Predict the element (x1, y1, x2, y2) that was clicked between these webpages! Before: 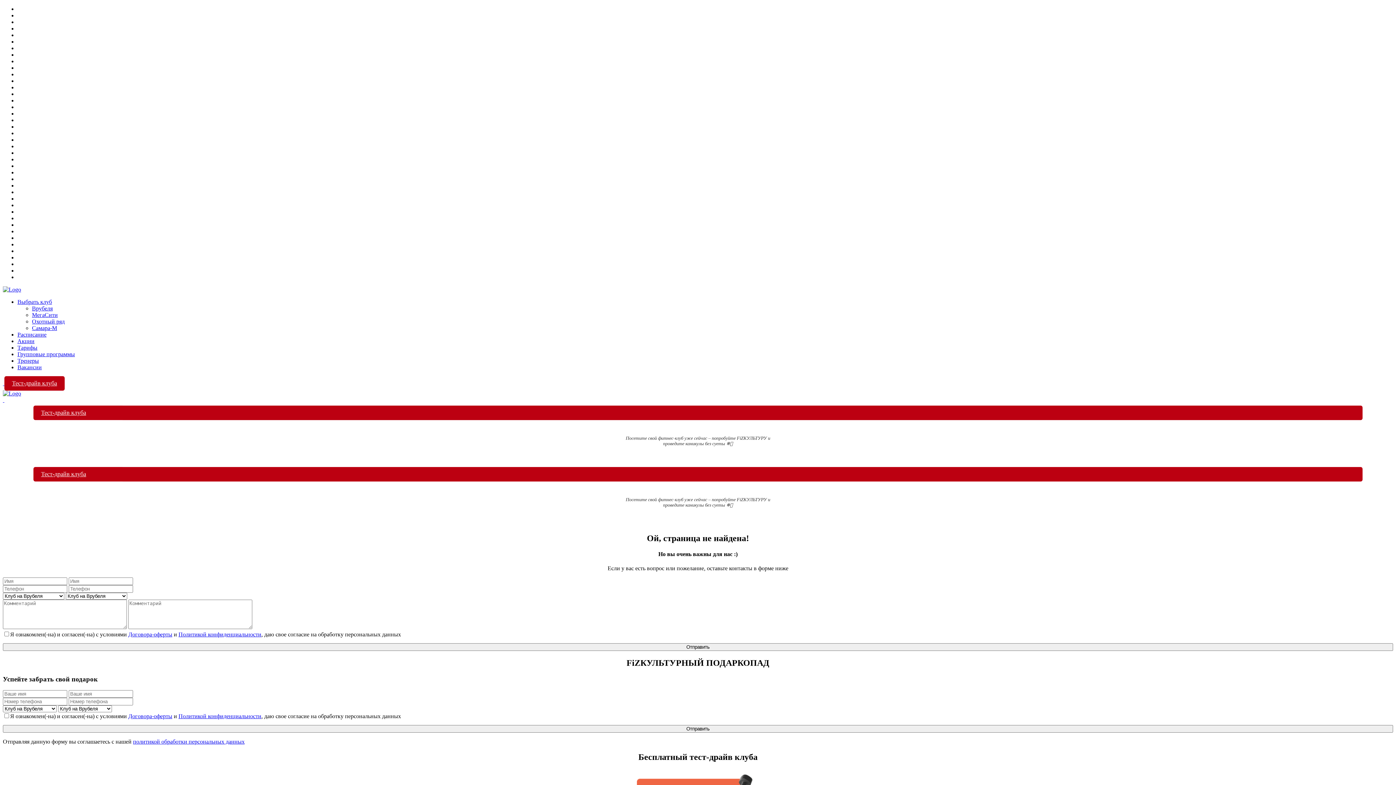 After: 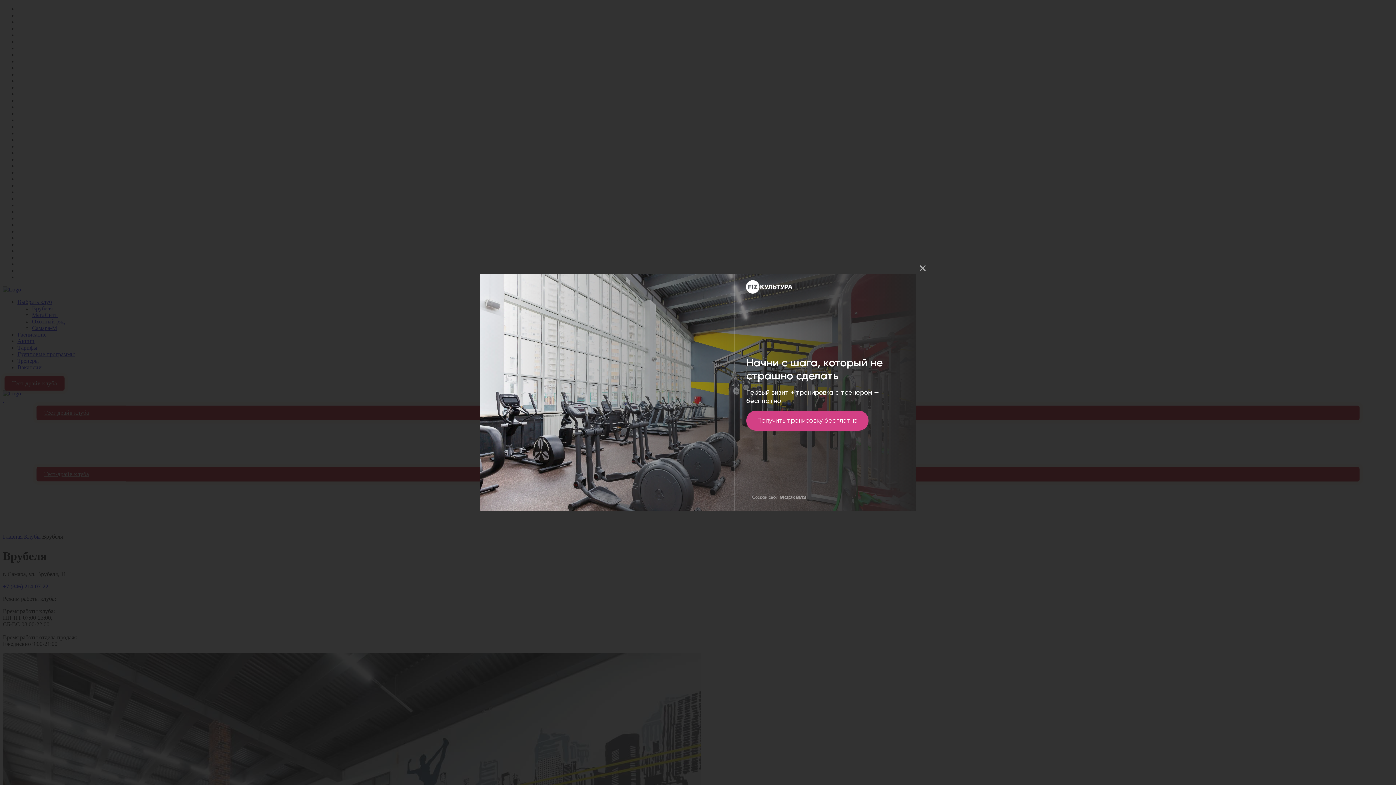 Action: label: Врубеля bbox: (32, 305, 52, 311)